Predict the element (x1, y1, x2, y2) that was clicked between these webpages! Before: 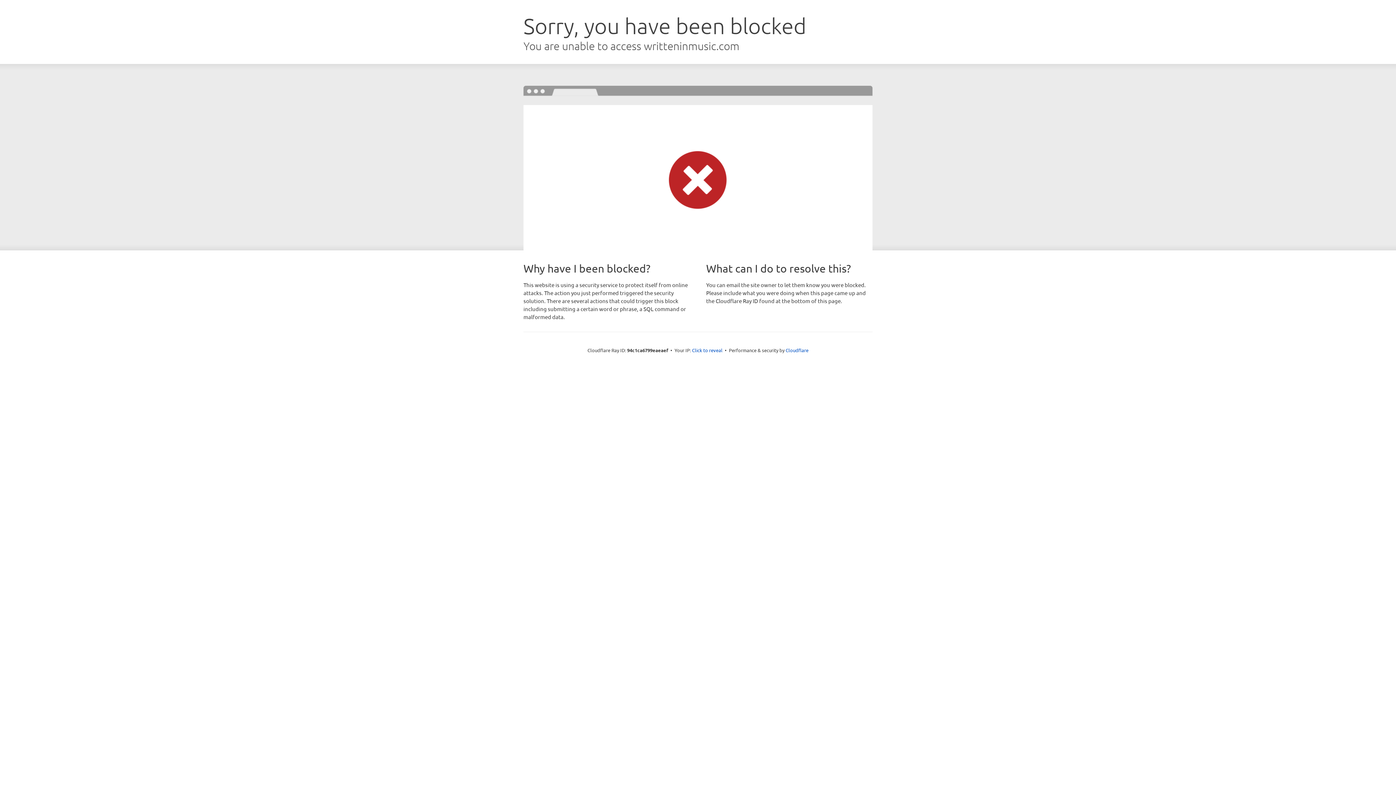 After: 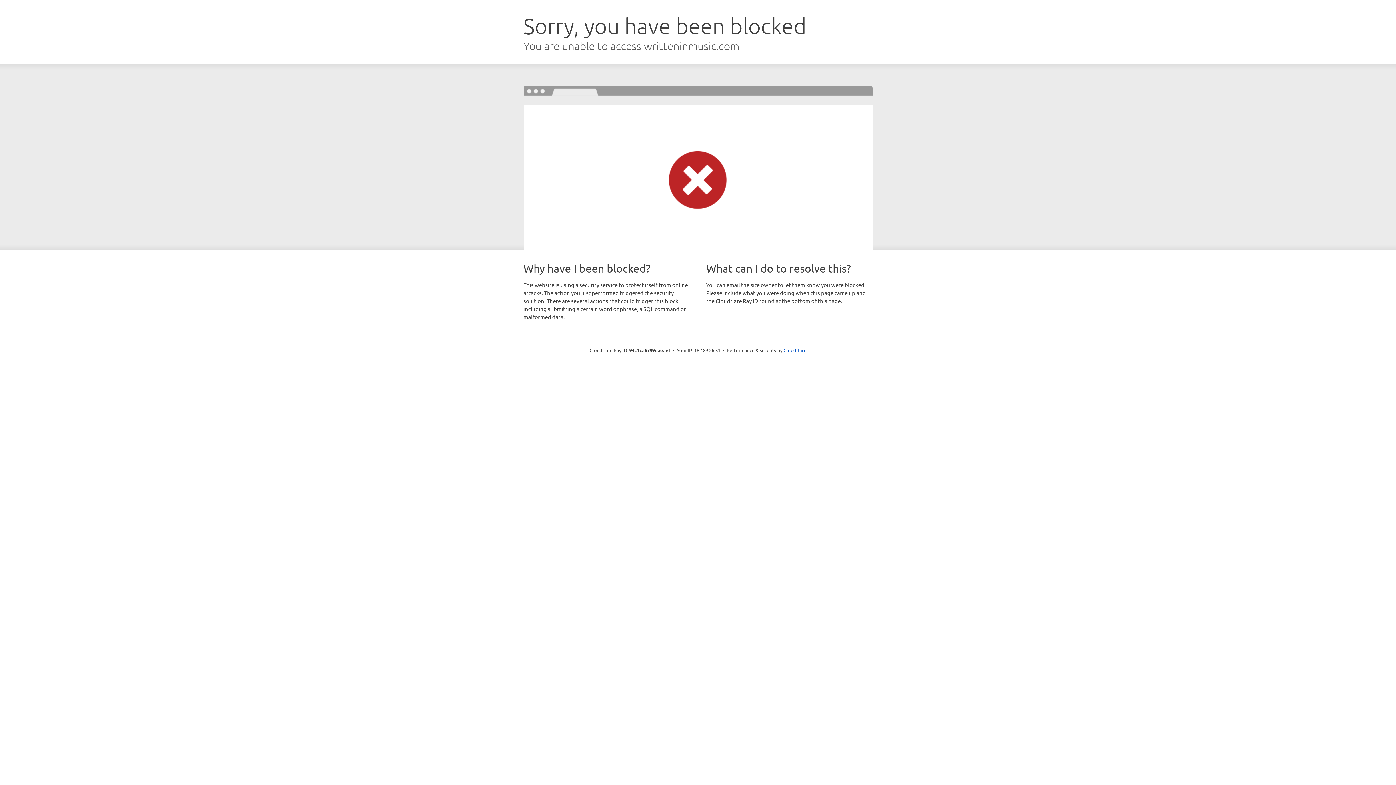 Action: label: Click to reveal bbox: (692, 346, 722, 353)